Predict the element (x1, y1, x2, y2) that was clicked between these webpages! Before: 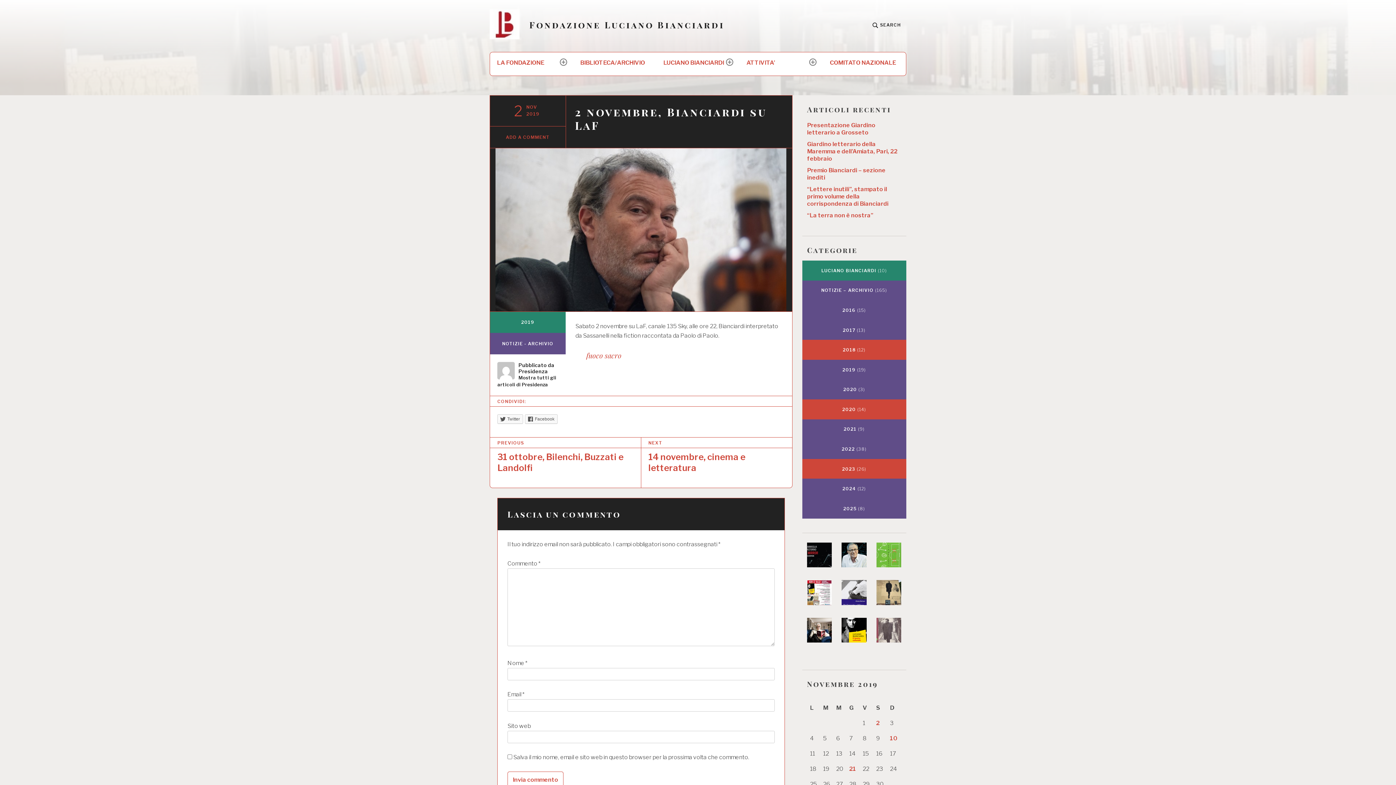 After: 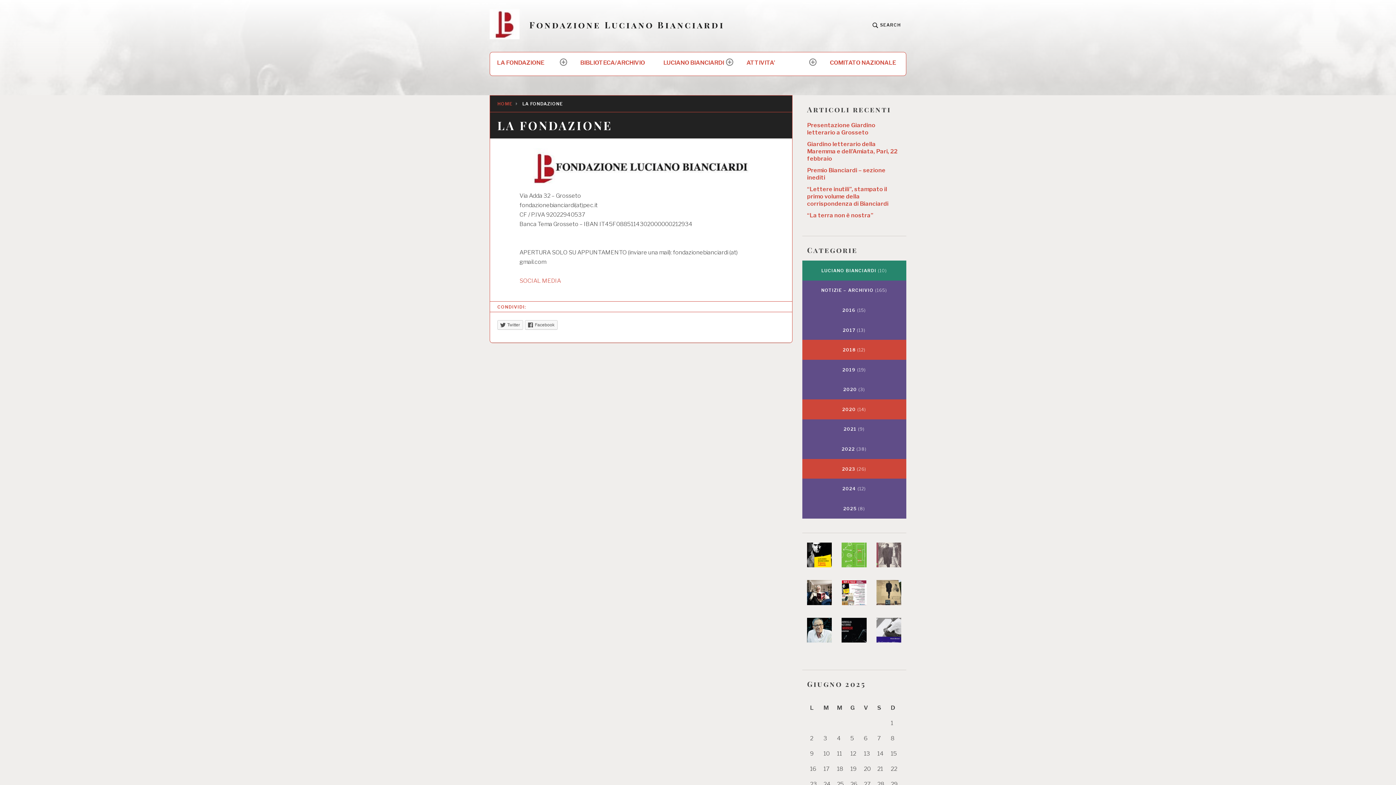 Action: bbox: (489, 51, 573, 75) label: LA FONDAZIONE